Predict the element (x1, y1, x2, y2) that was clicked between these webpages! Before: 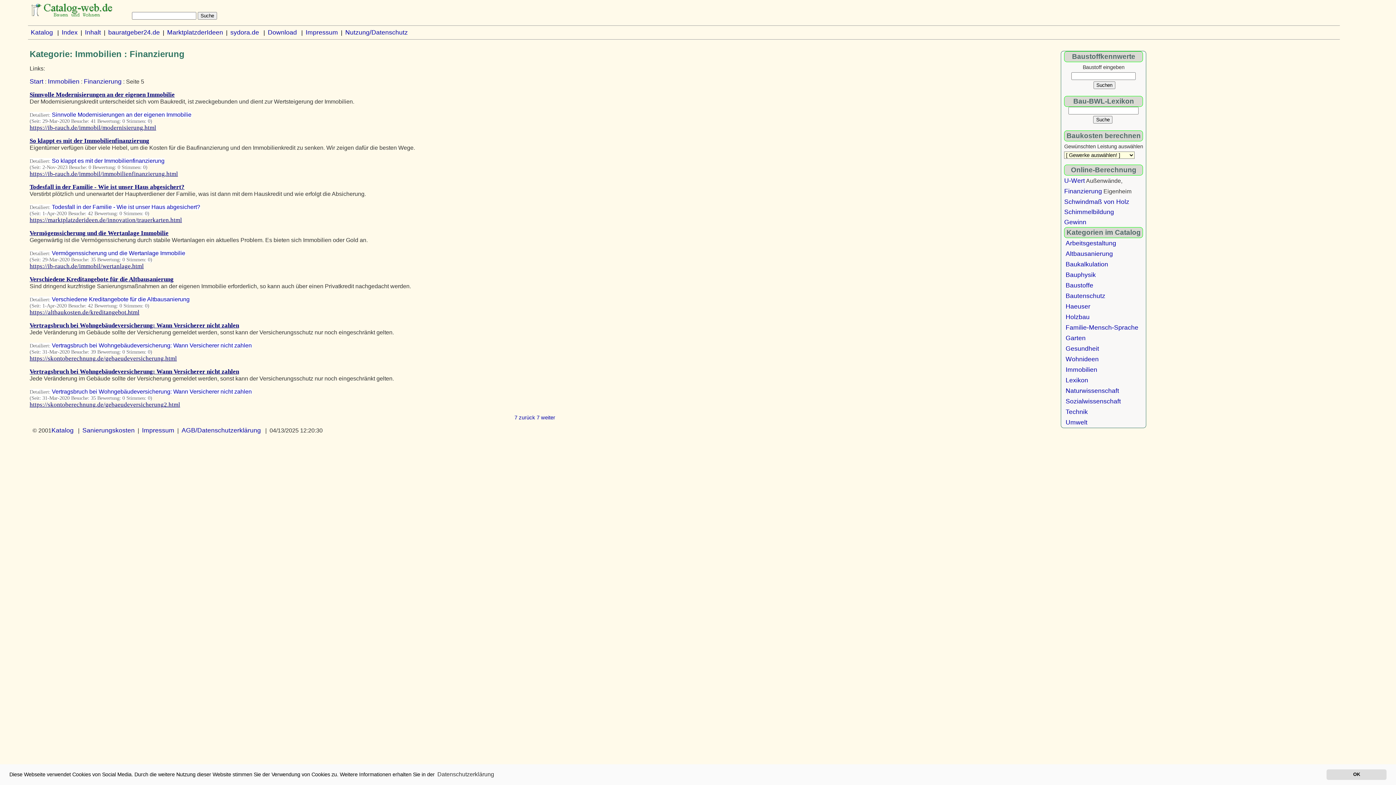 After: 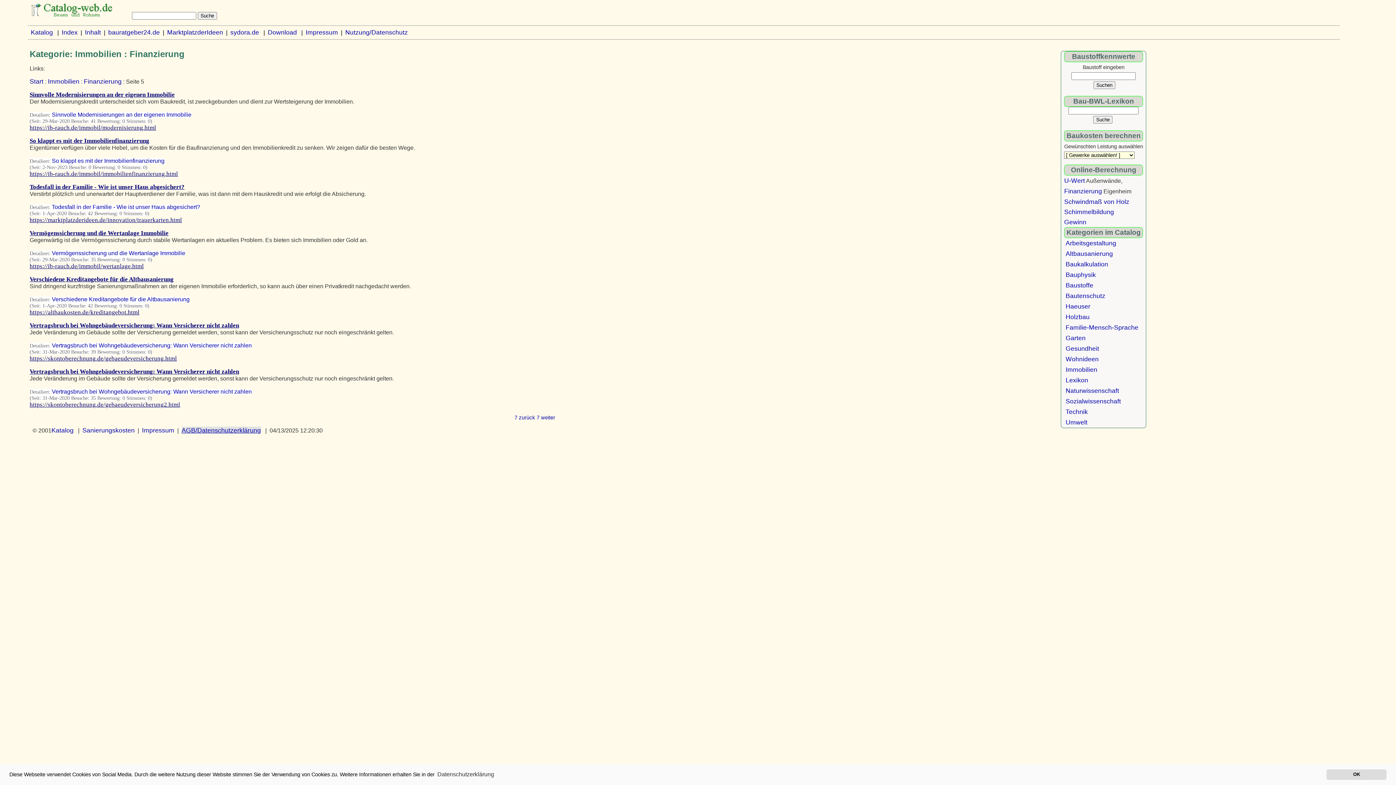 Action: label: AGB/Datenschutzerklärung bbox: (181, 426, 260, 434)